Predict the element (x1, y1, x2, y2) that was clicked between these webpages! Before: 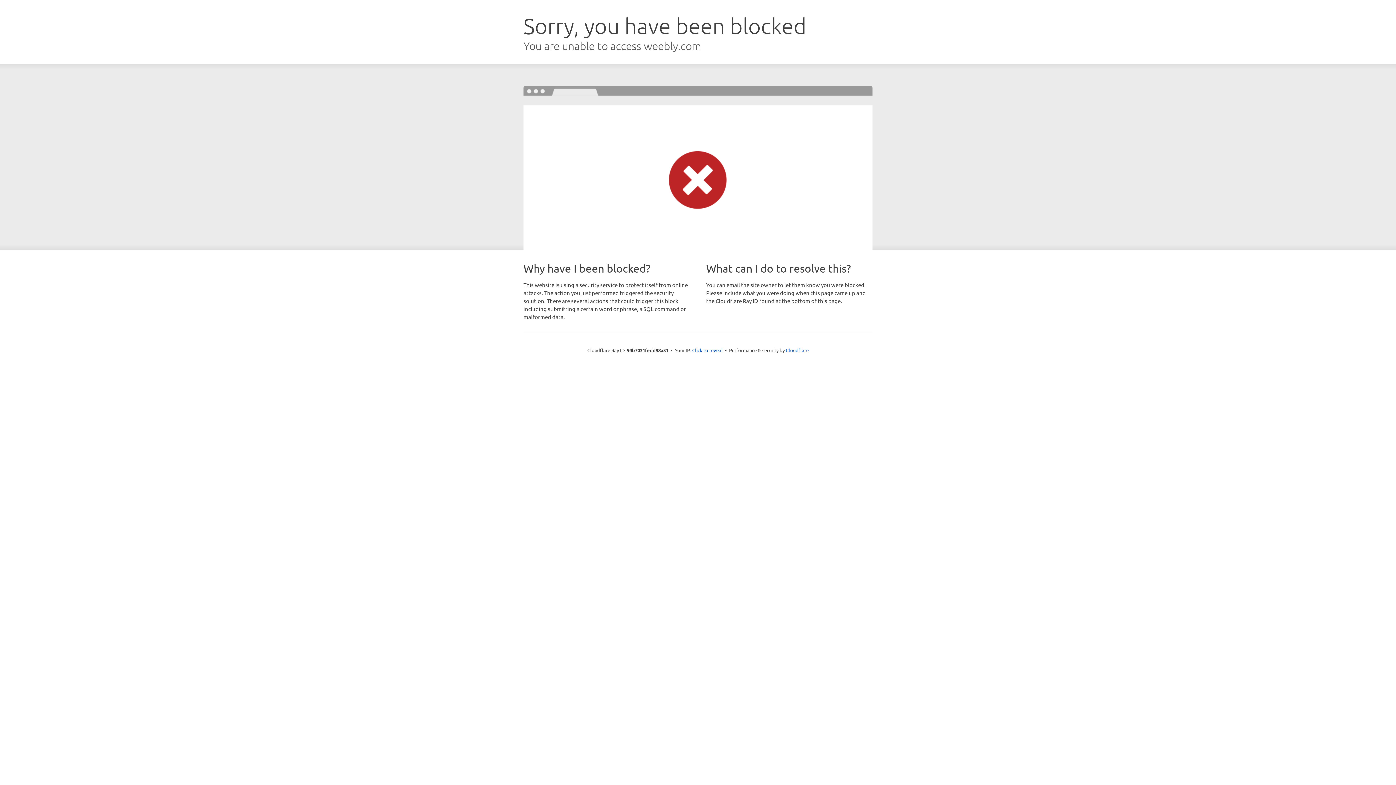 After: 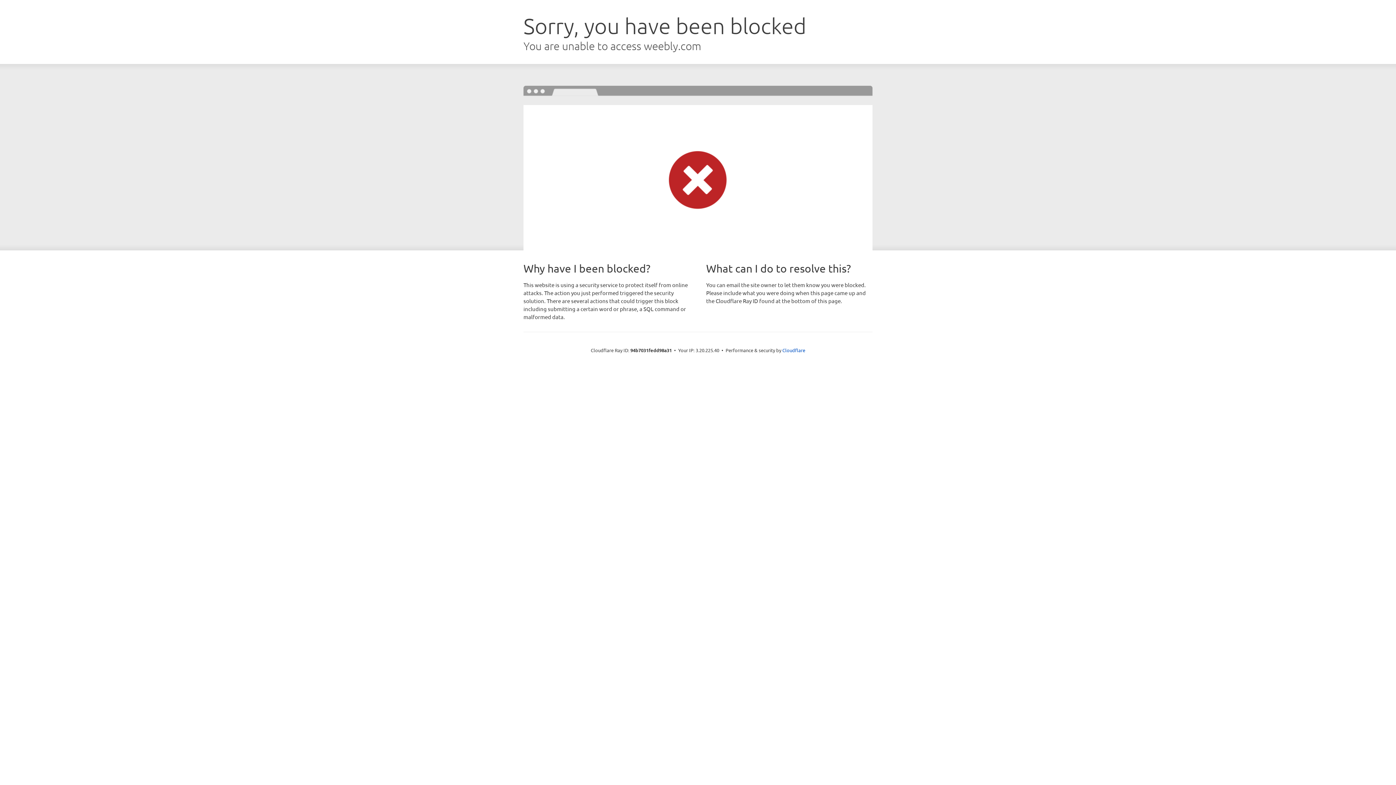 Action: label: Click to reveal bbox: (692, 346, 722, 353)